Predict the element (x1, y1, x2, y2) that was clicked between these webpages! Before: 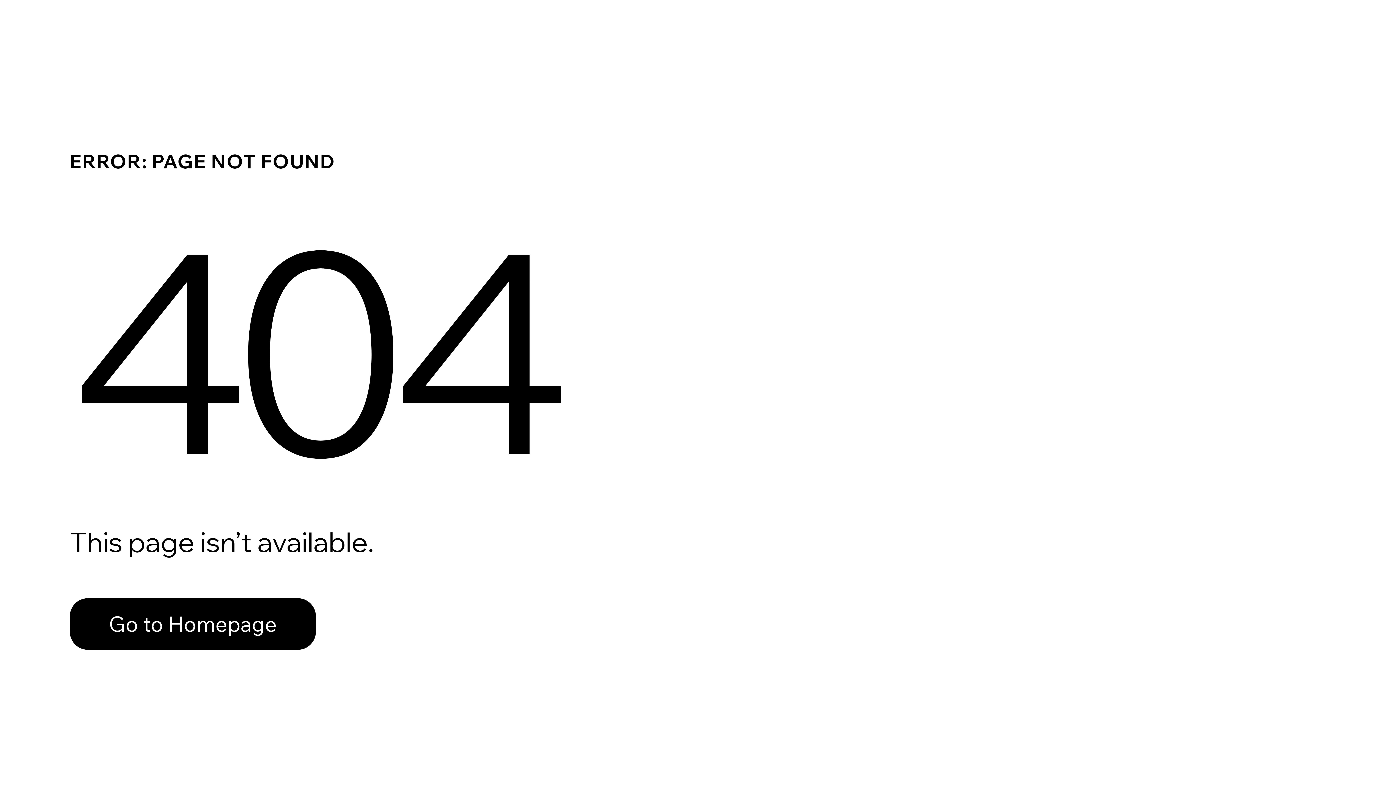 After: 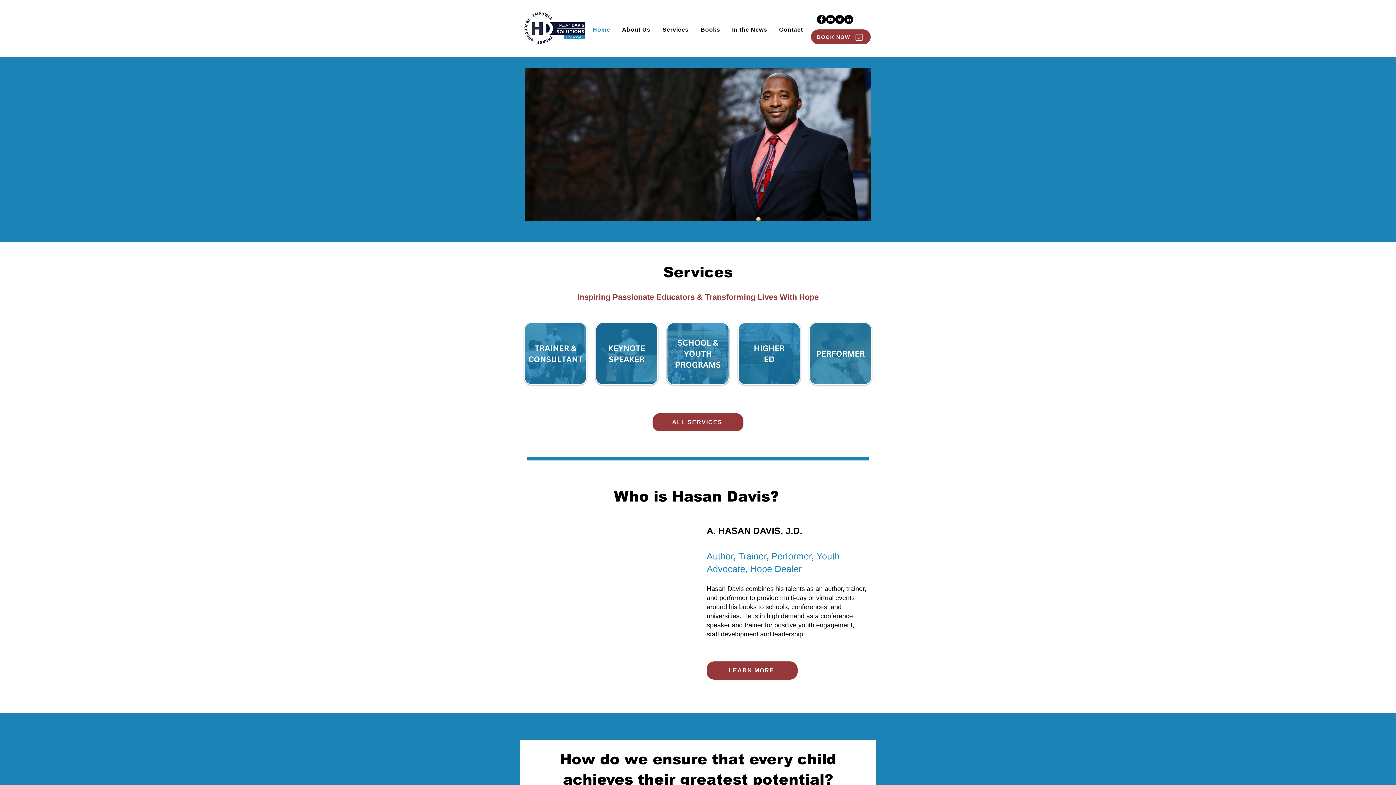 Action: bbox: (69, 582, 768, 659) label: Go to Homepage